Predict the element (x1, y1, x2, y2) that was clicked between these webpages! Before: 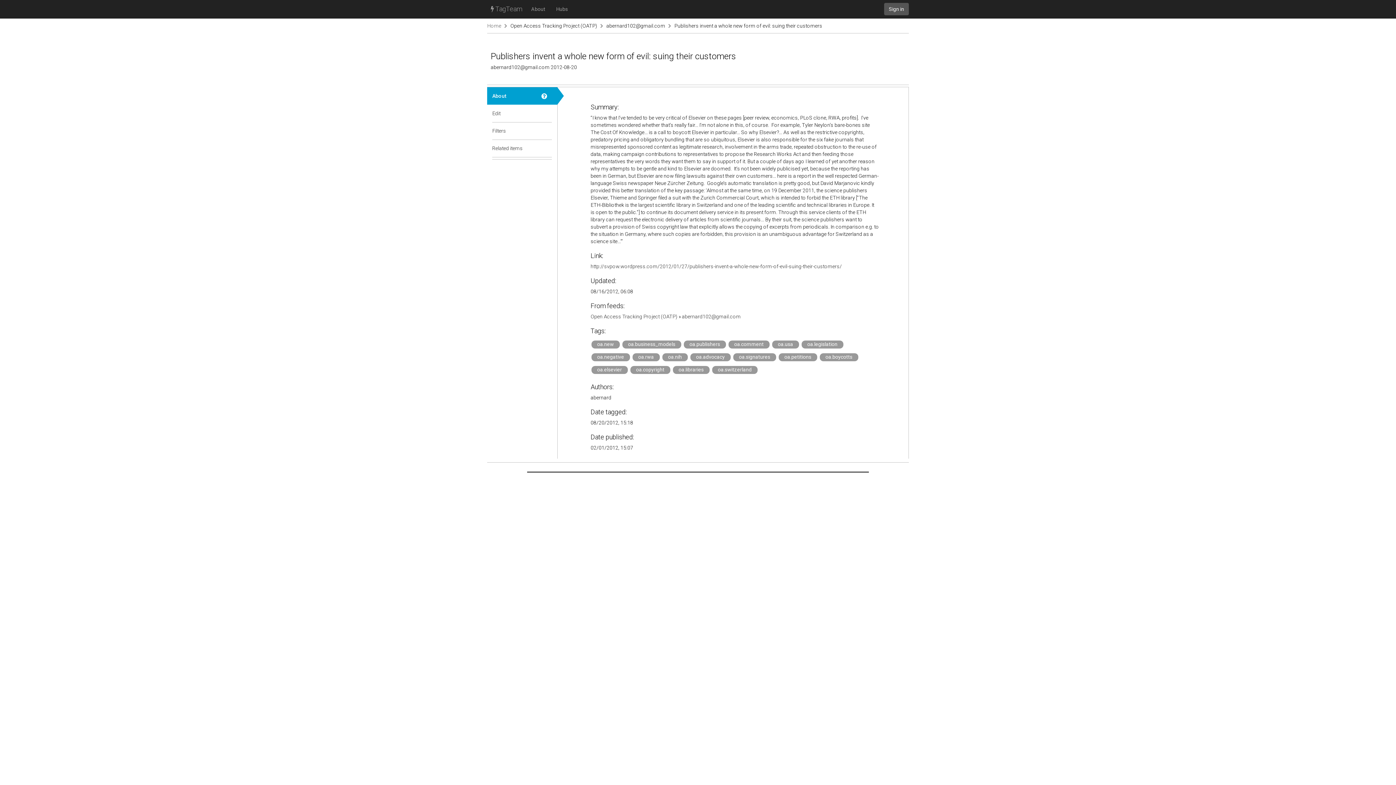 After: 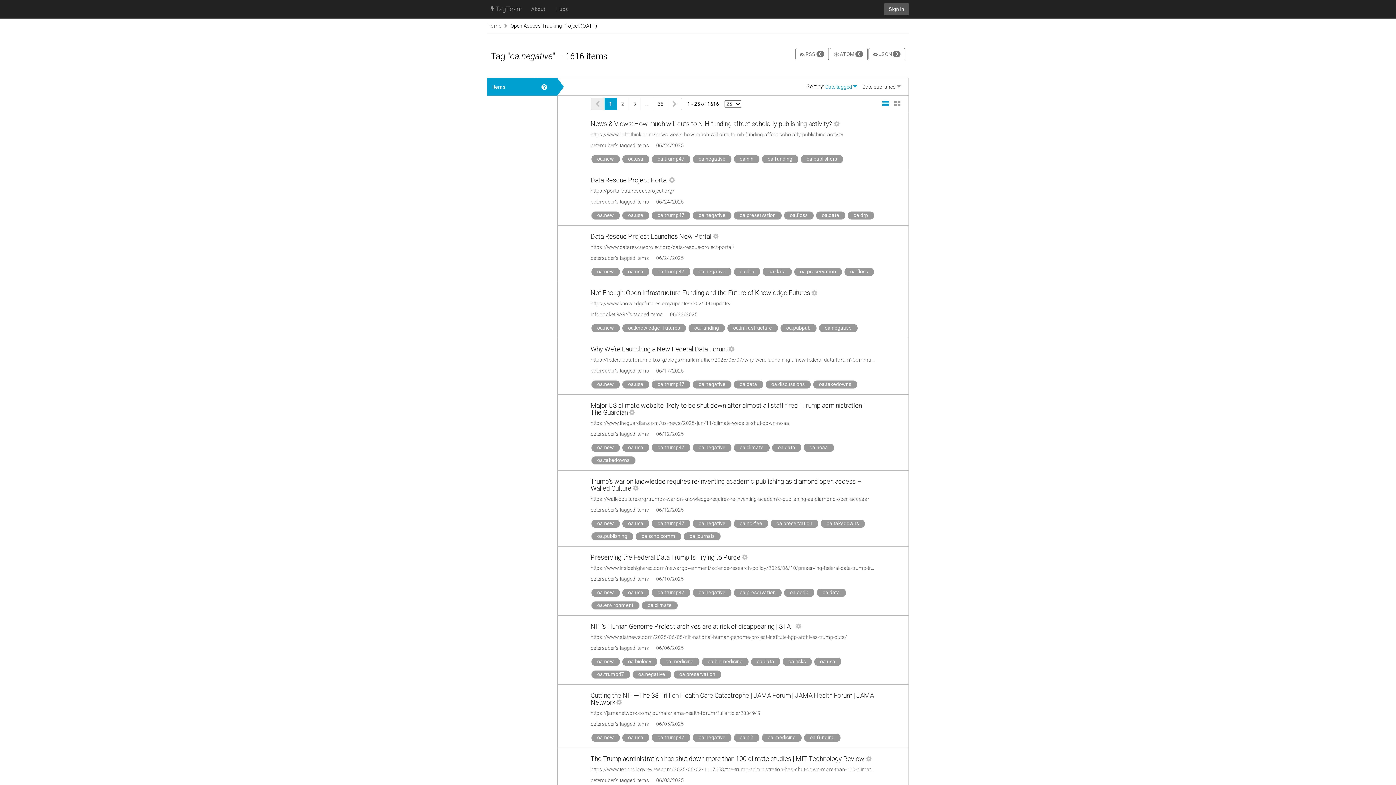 Action: label: oa.negative bbox: (591, 353, 630, 361)